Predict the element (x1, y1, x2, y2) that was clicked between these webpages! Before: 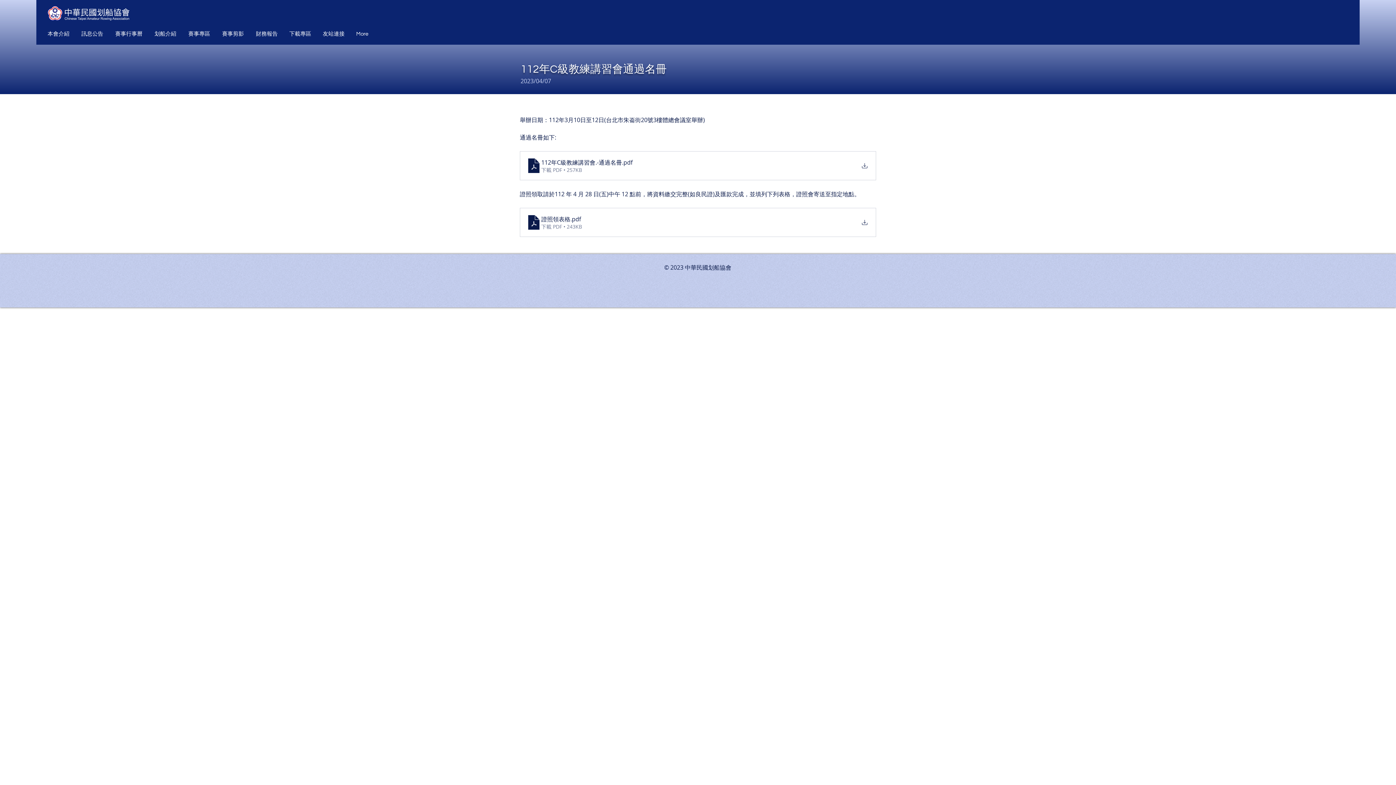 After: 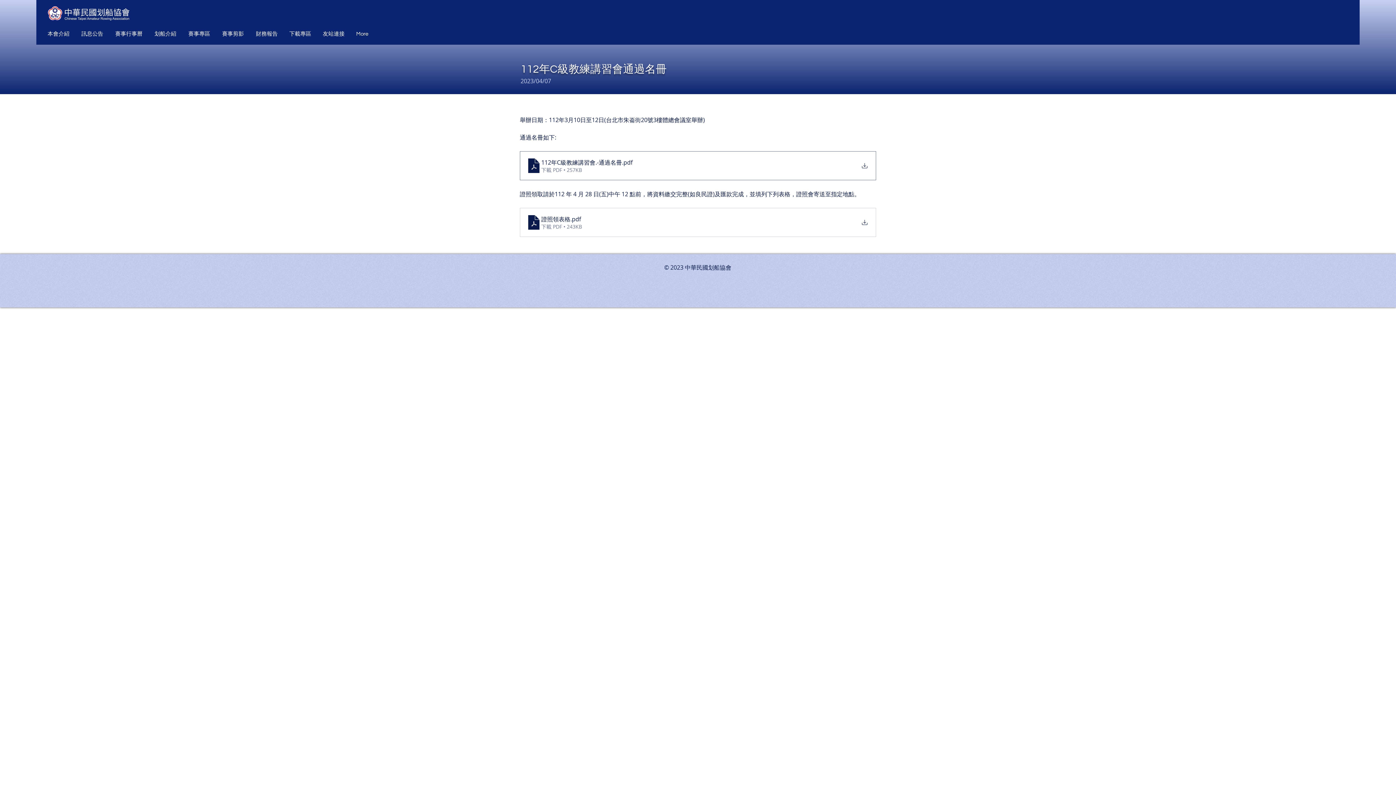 Action: bbox: (520, 151, 876, 180) label: 112年C級教練講習會.-通過名冊
.pdf
下載 PDF • 257KB